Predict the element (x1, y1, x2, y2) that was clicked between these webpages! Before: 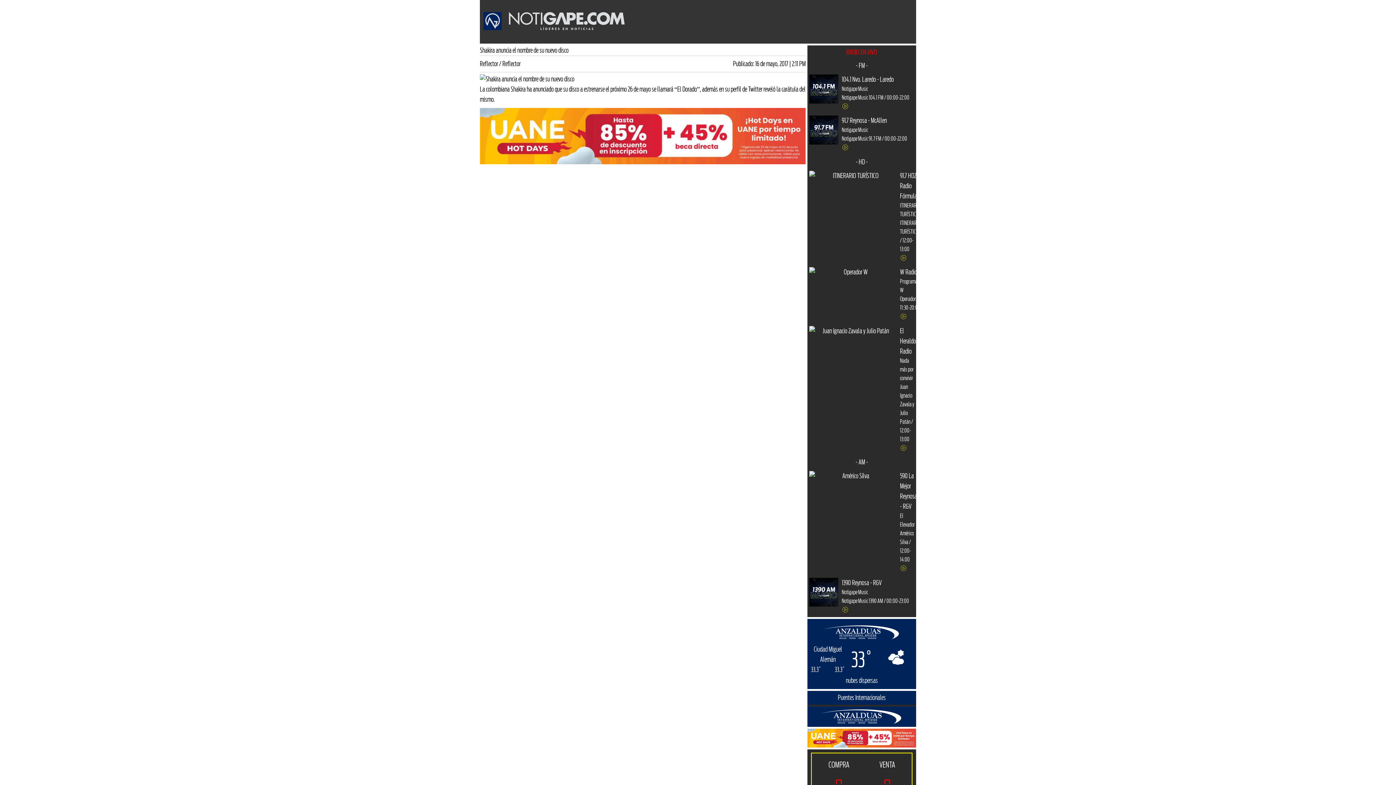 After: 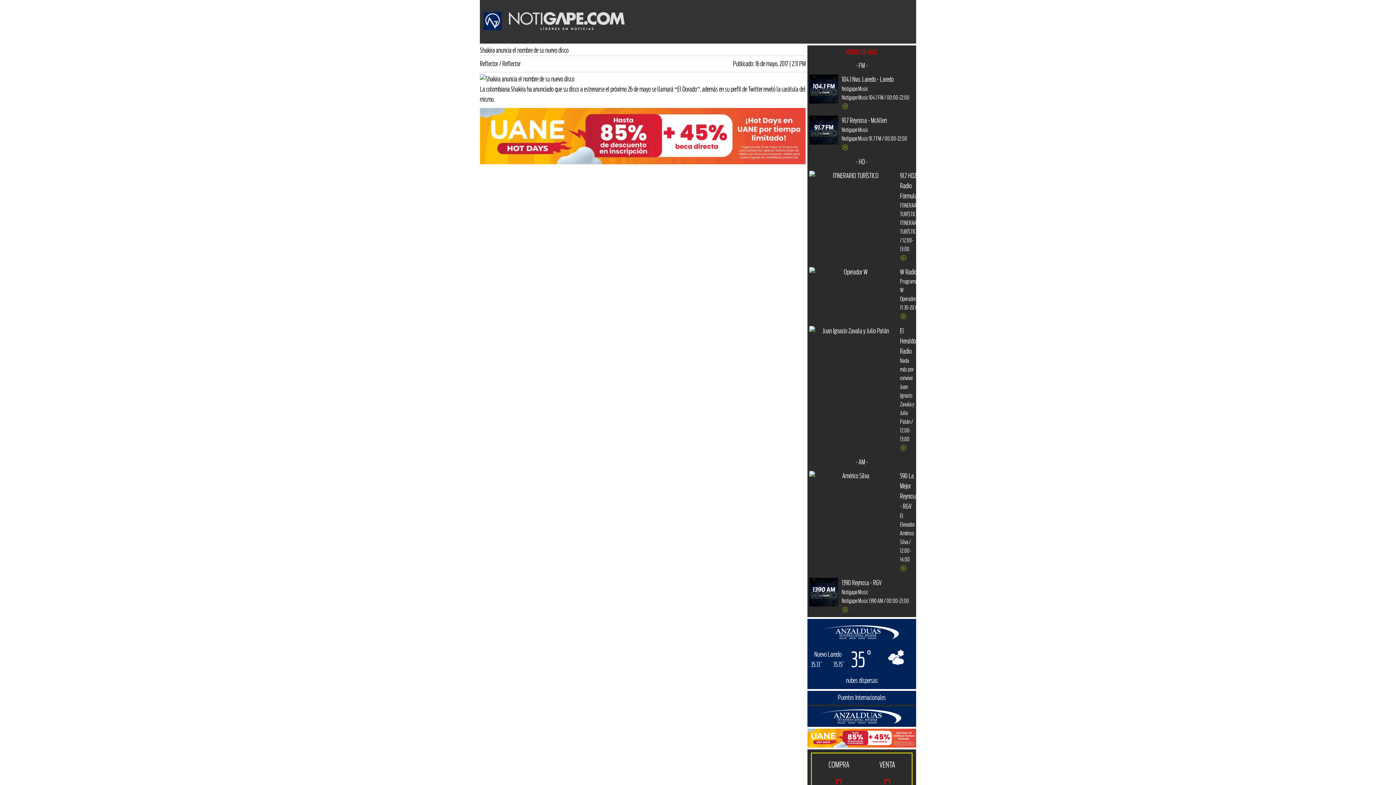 Action: bbox: (807, 265, 916, 324) label: W Radio

Programación W

Operador W / 11:30-20:00